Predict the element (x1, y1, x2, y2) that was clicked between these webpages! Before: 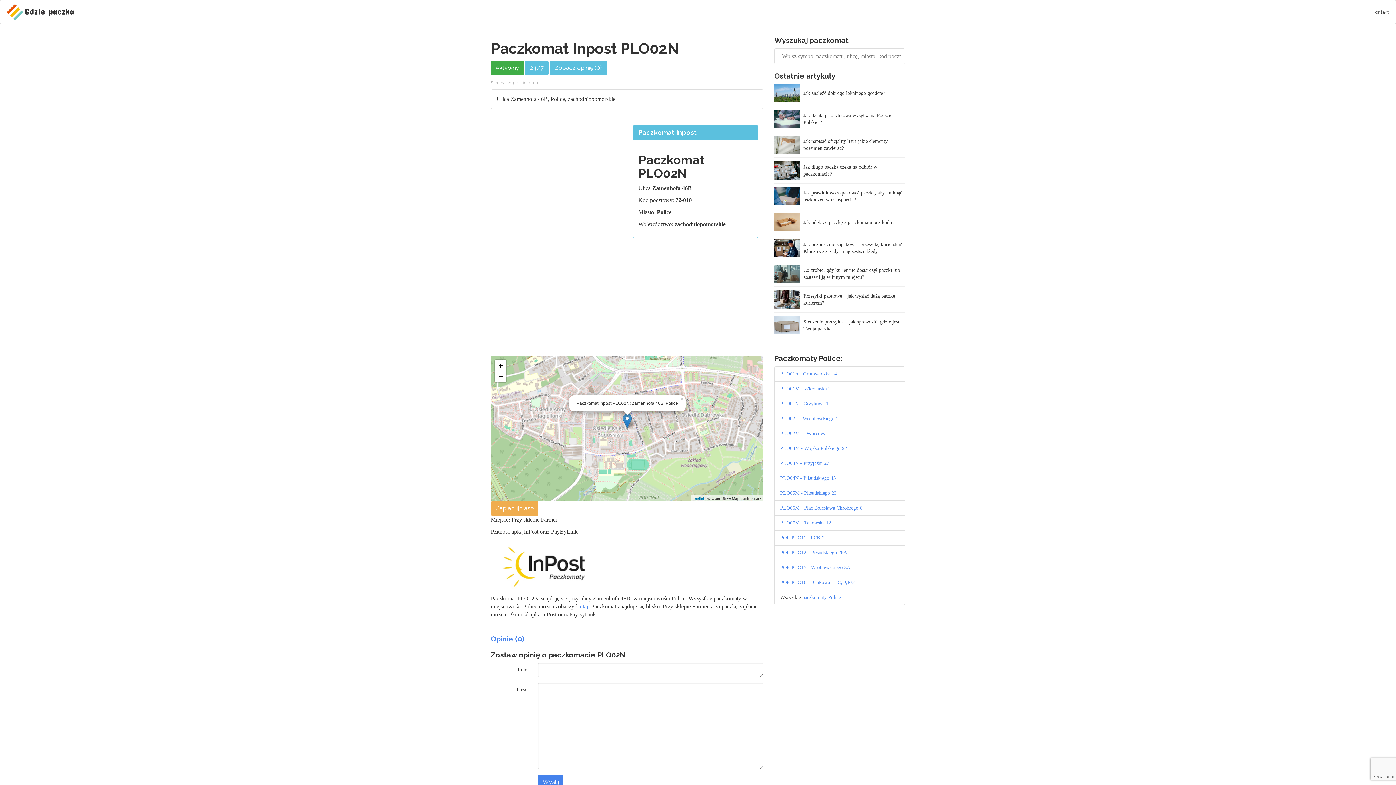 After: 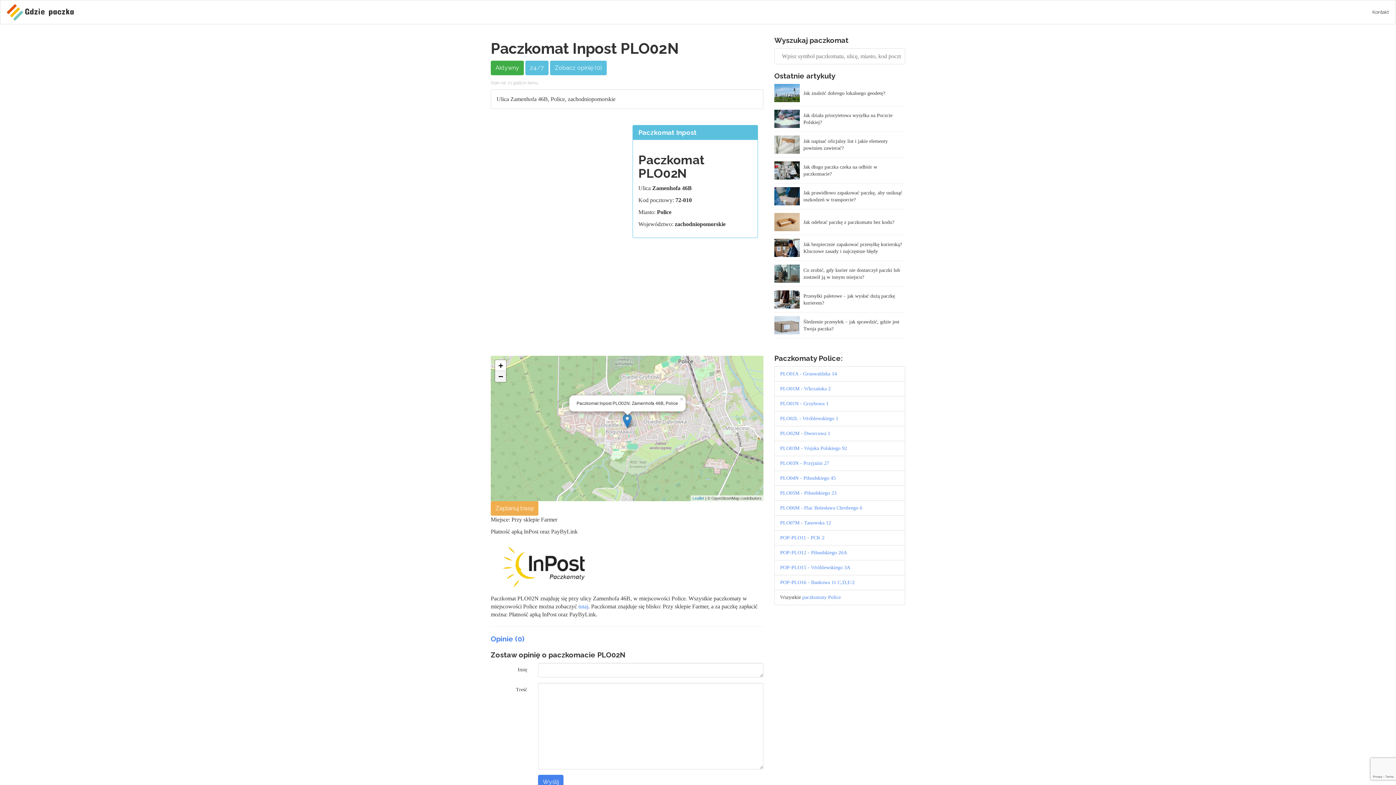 Action: bbox: (495, 371, 506, 382) label: Zoom out